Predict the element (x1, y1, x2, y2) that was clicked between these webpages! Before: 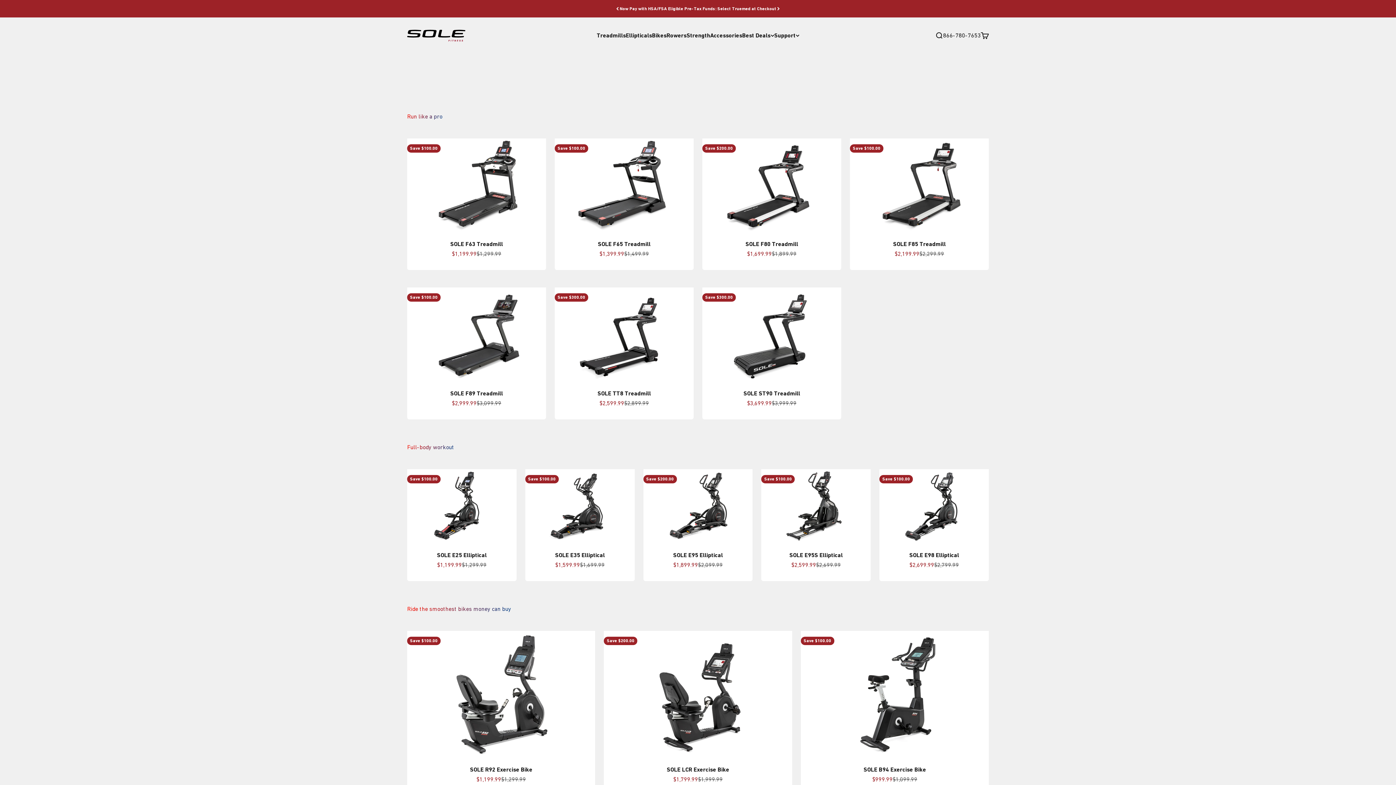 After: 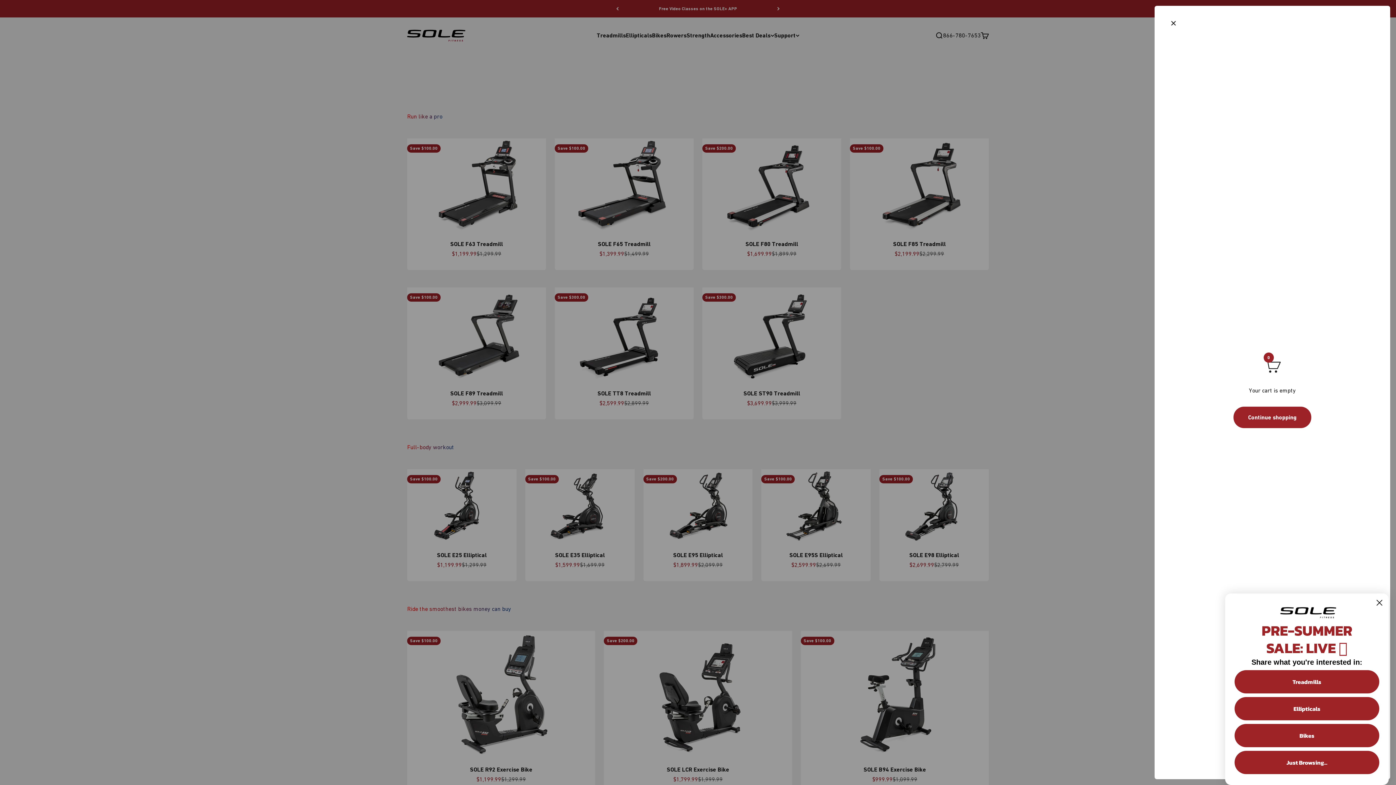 Action: label: Cart
0 items
0 bbox: (981, 31, 989, 39)